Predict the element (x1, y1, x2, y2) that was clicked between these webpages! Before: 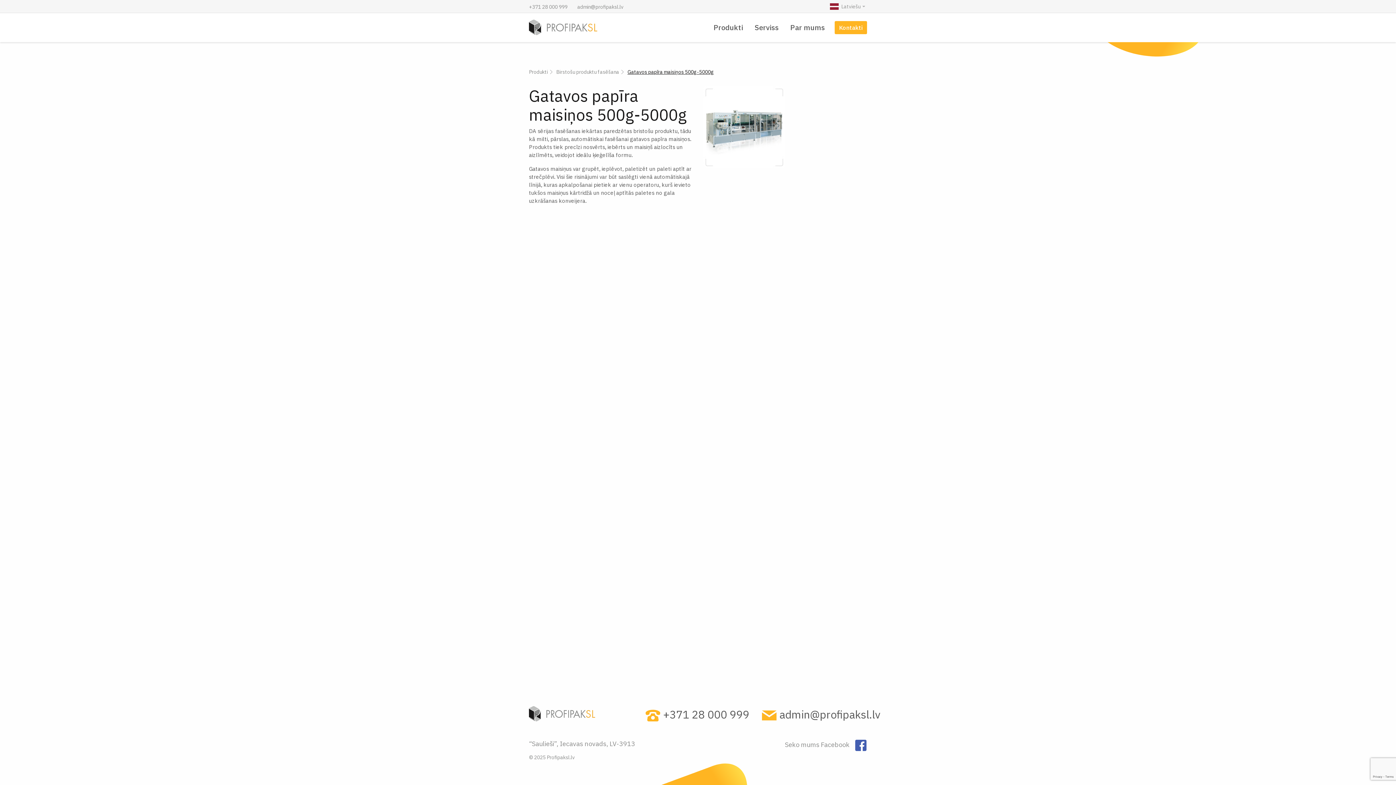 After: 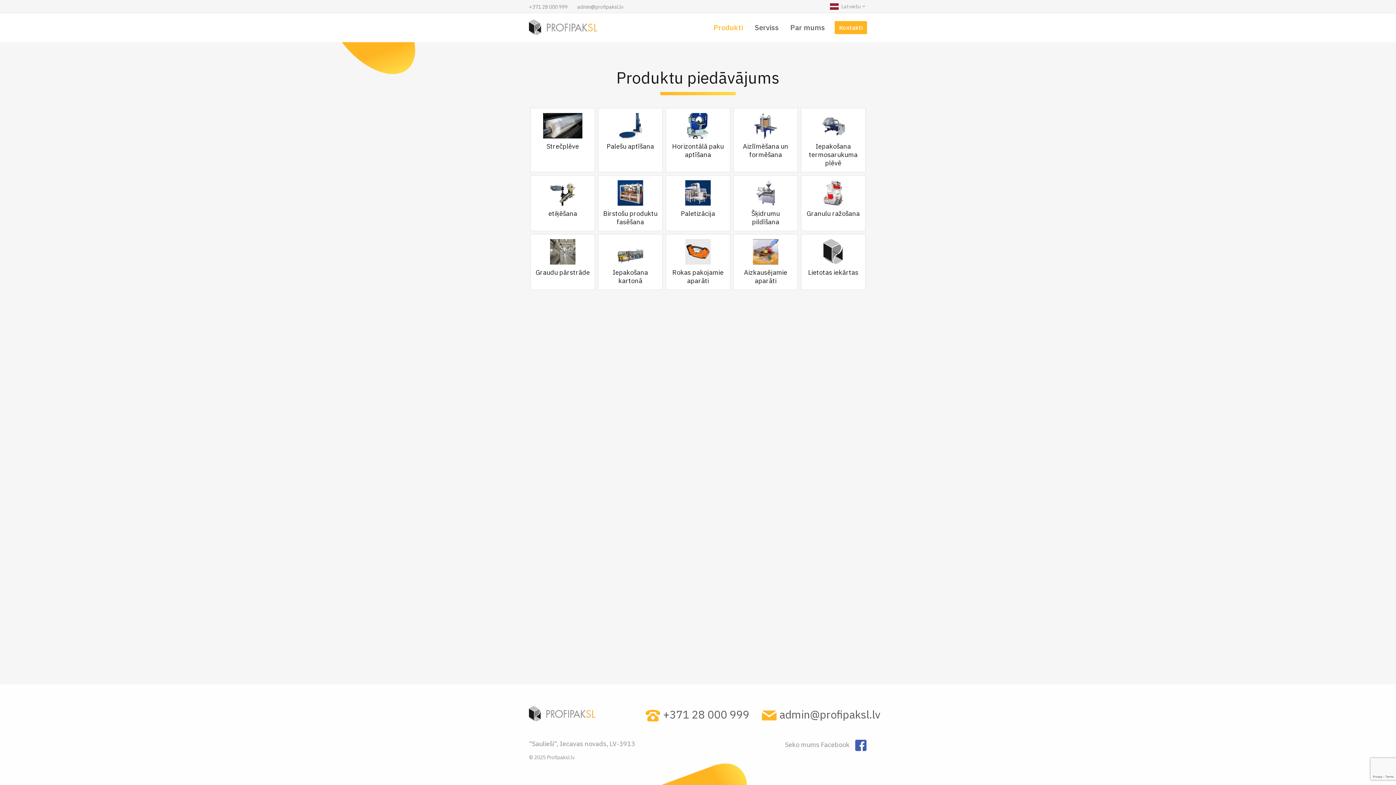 Action: bbox: (529, 68, 548, 75) label: Produkti